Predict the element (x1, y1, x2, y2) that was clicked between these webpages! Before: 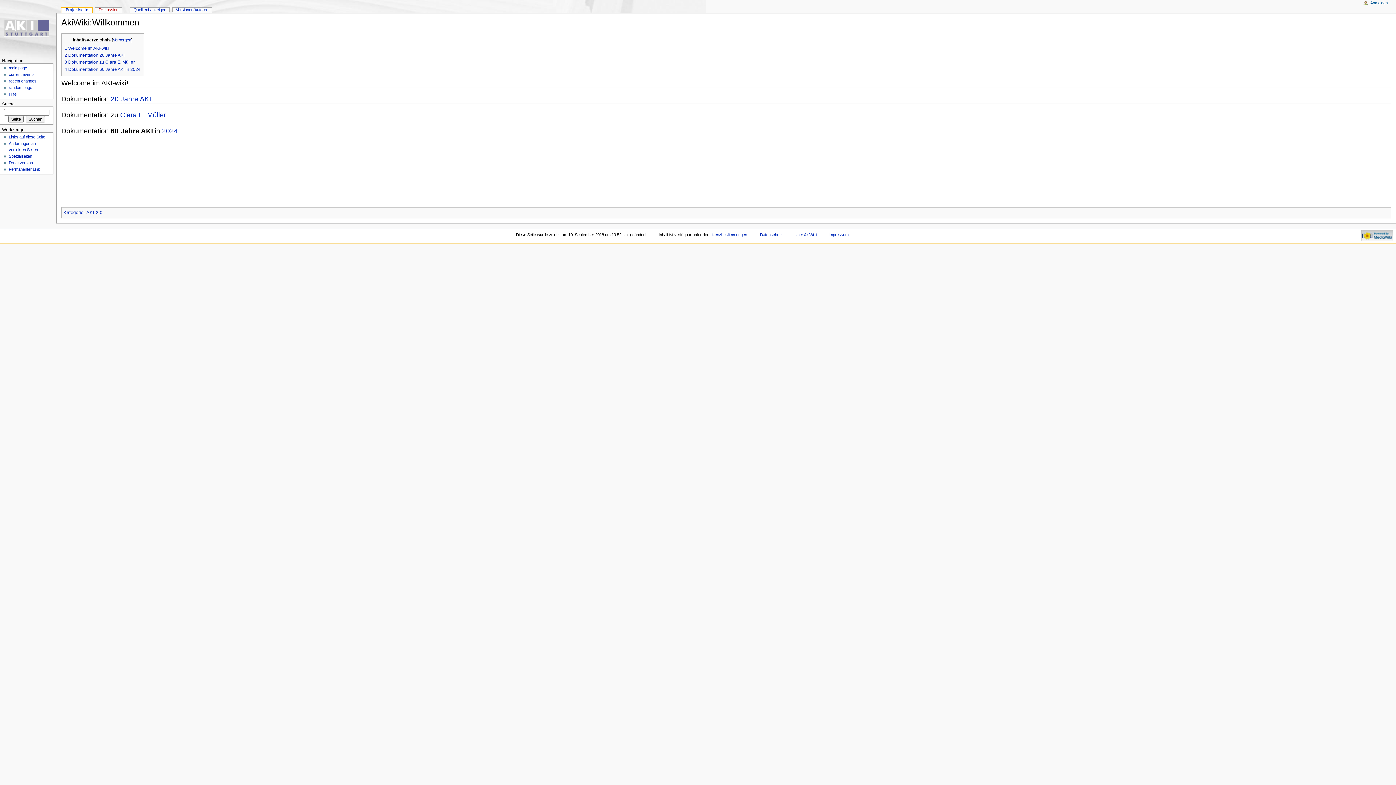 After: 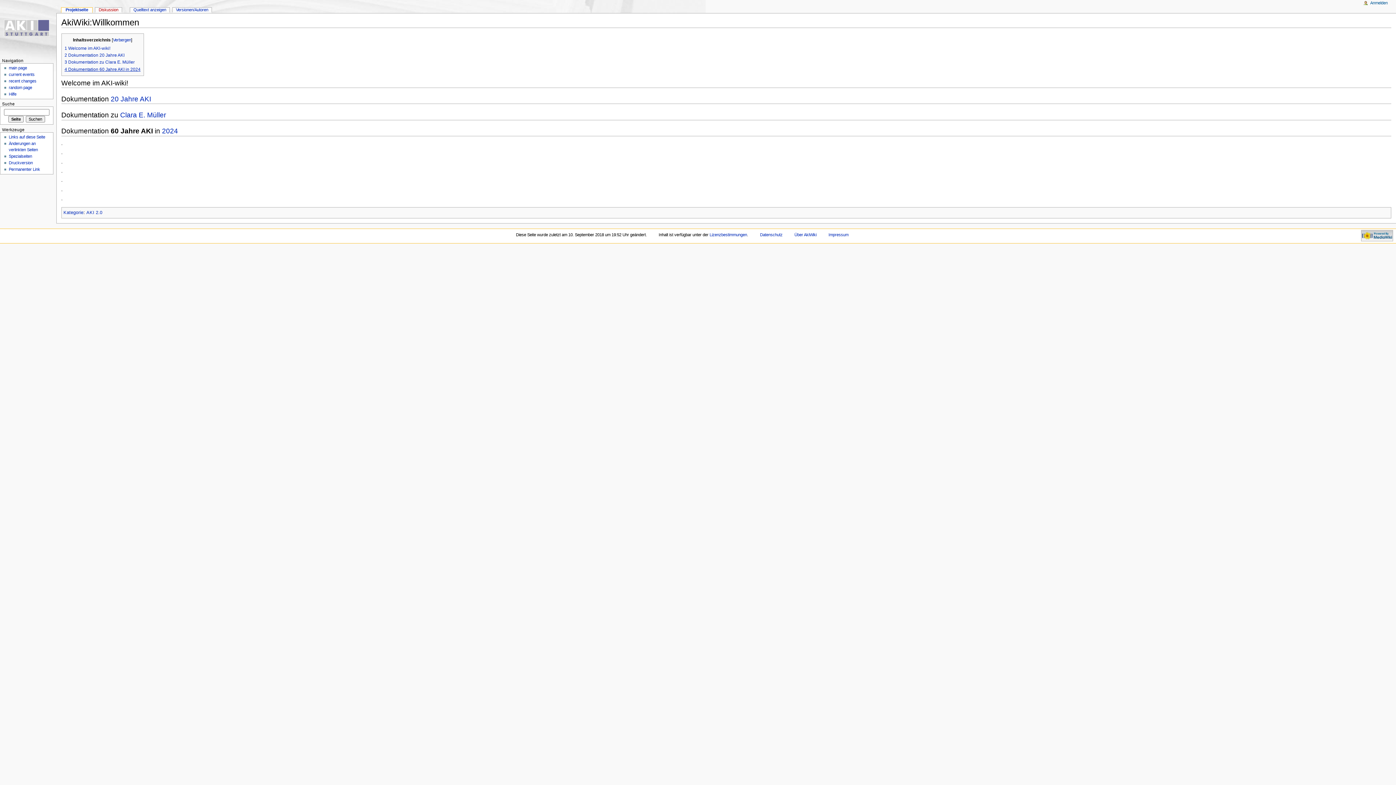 Action: label: 4 Dokumentation 60 Jahre AKI in 2024 bbox: (64, 66, 140, 71)